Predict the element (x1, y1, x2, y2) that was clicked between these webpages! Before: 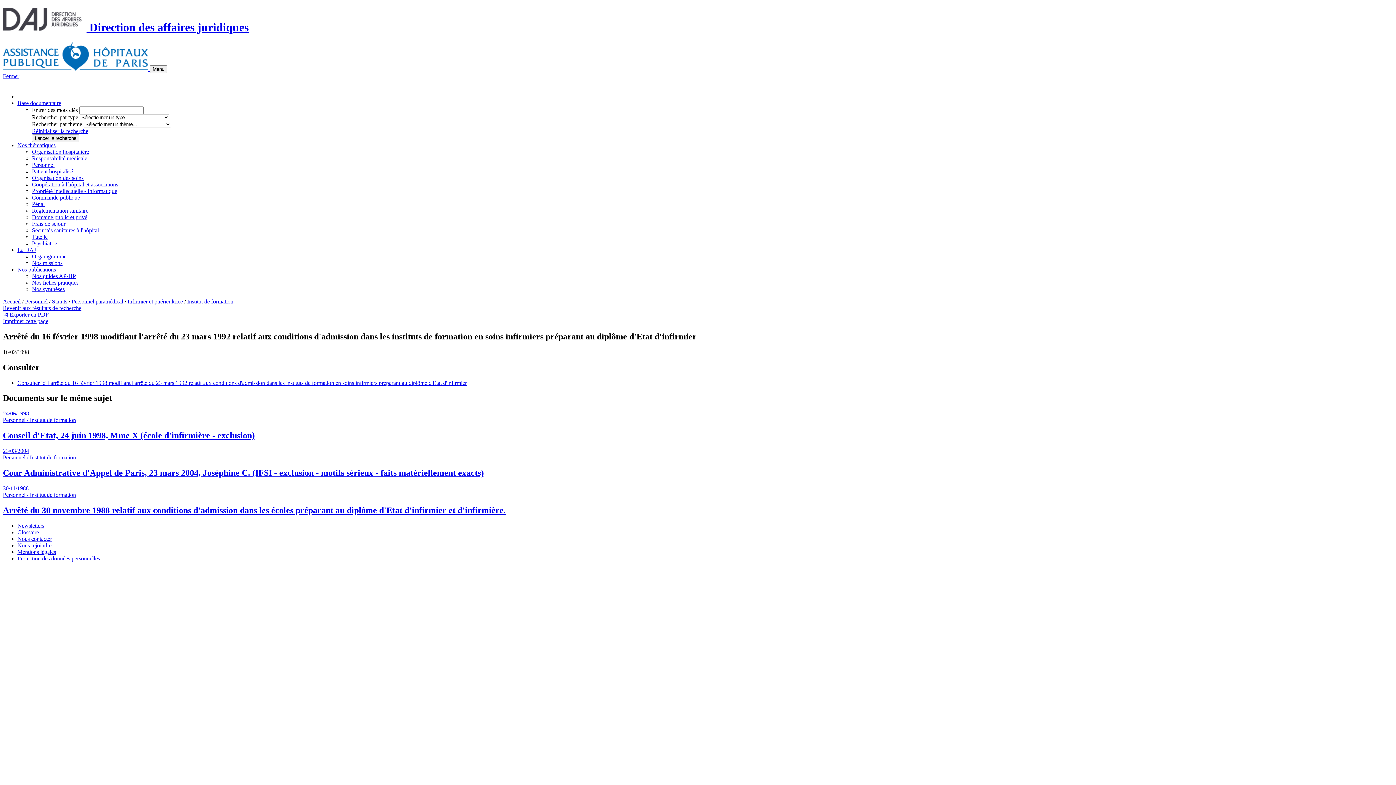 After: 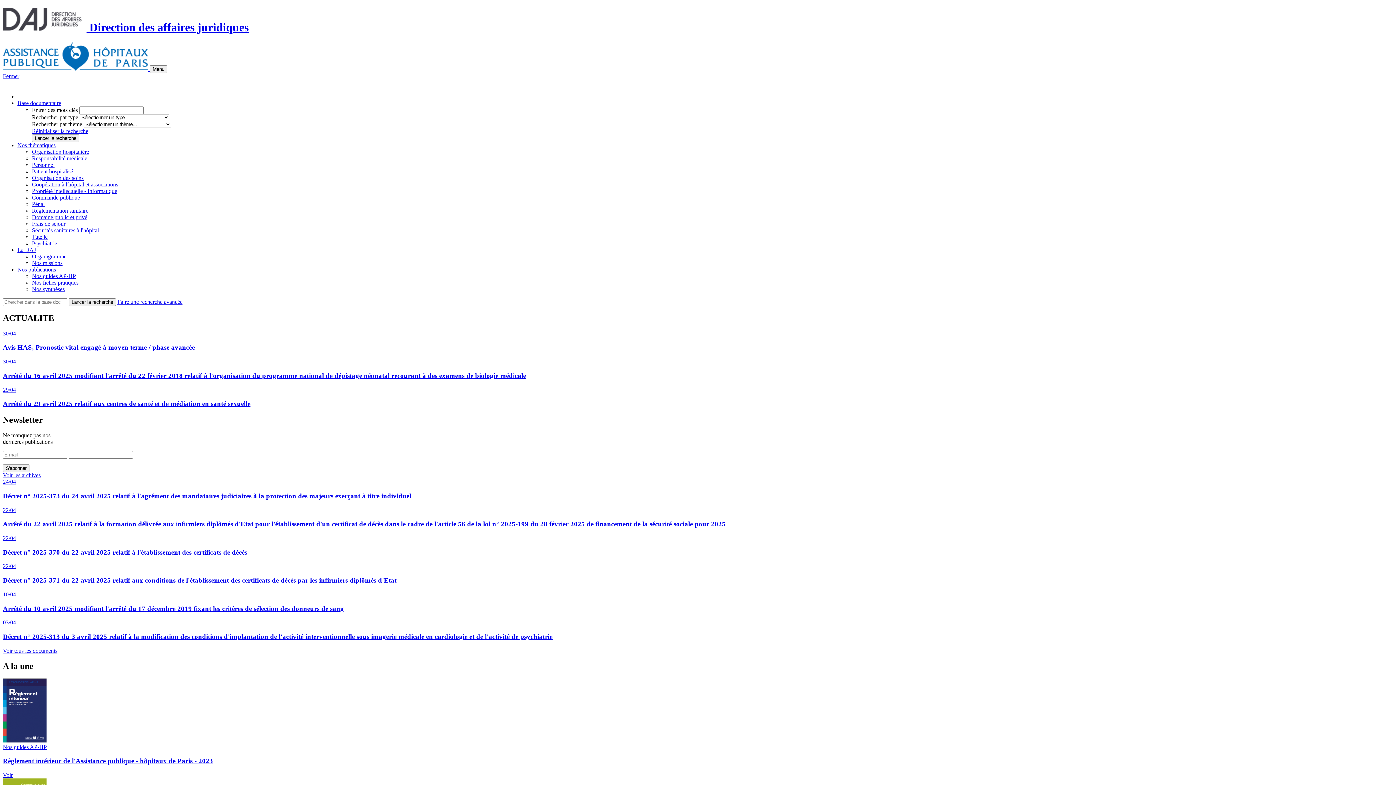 Action: bbox: (2, 298, 20, 304) label: Accueil